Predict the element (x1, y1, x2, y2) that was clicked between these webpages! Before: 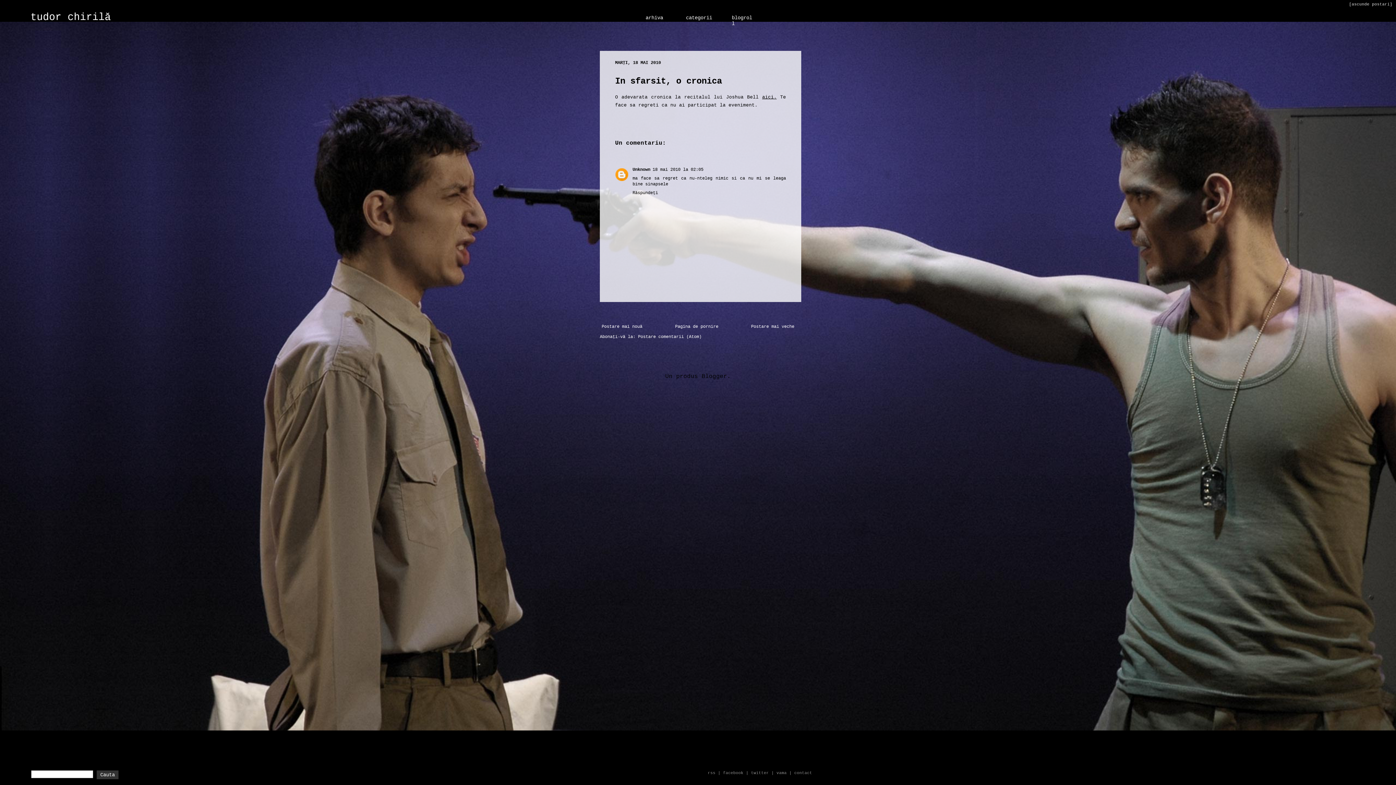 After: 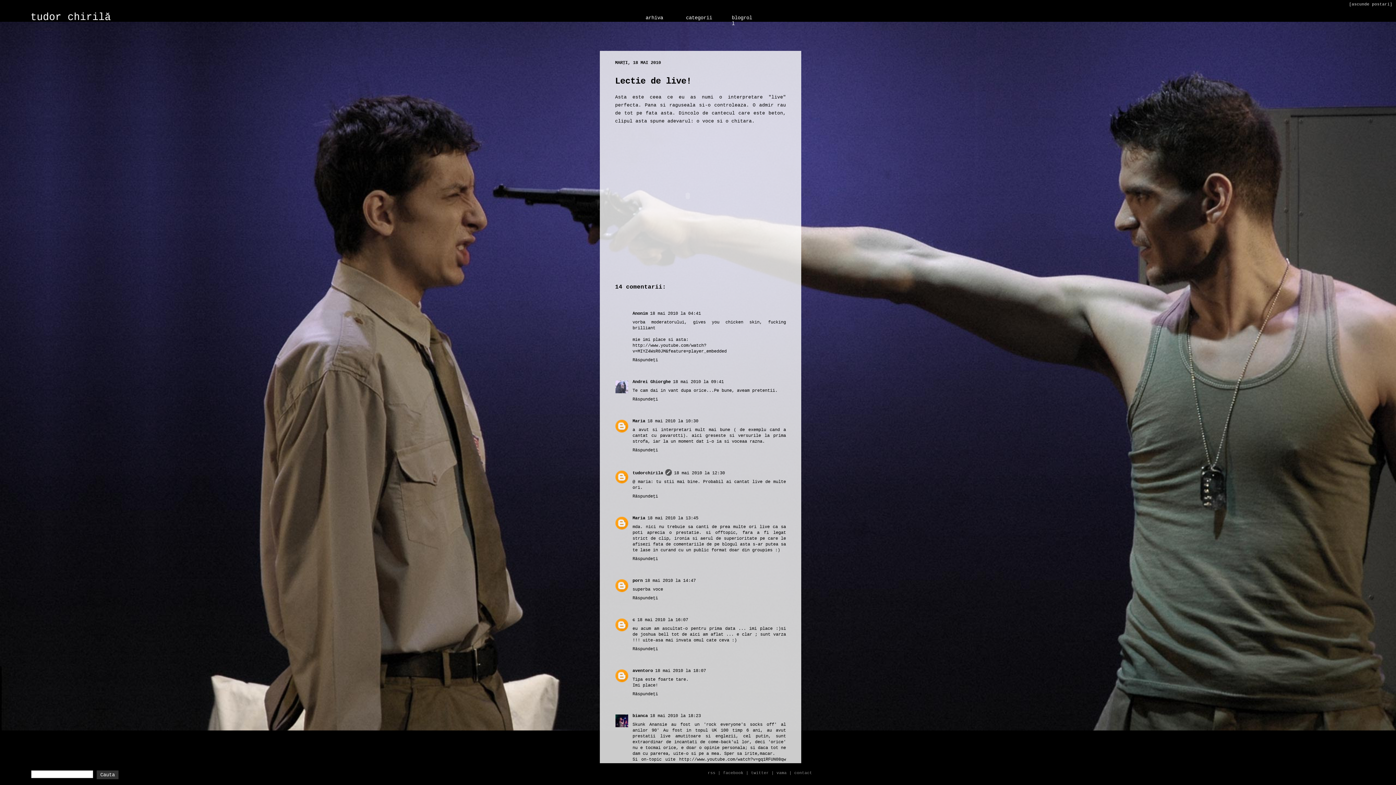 Action: label: Postare mai nouă bbox: (600, 322, 644, 331)